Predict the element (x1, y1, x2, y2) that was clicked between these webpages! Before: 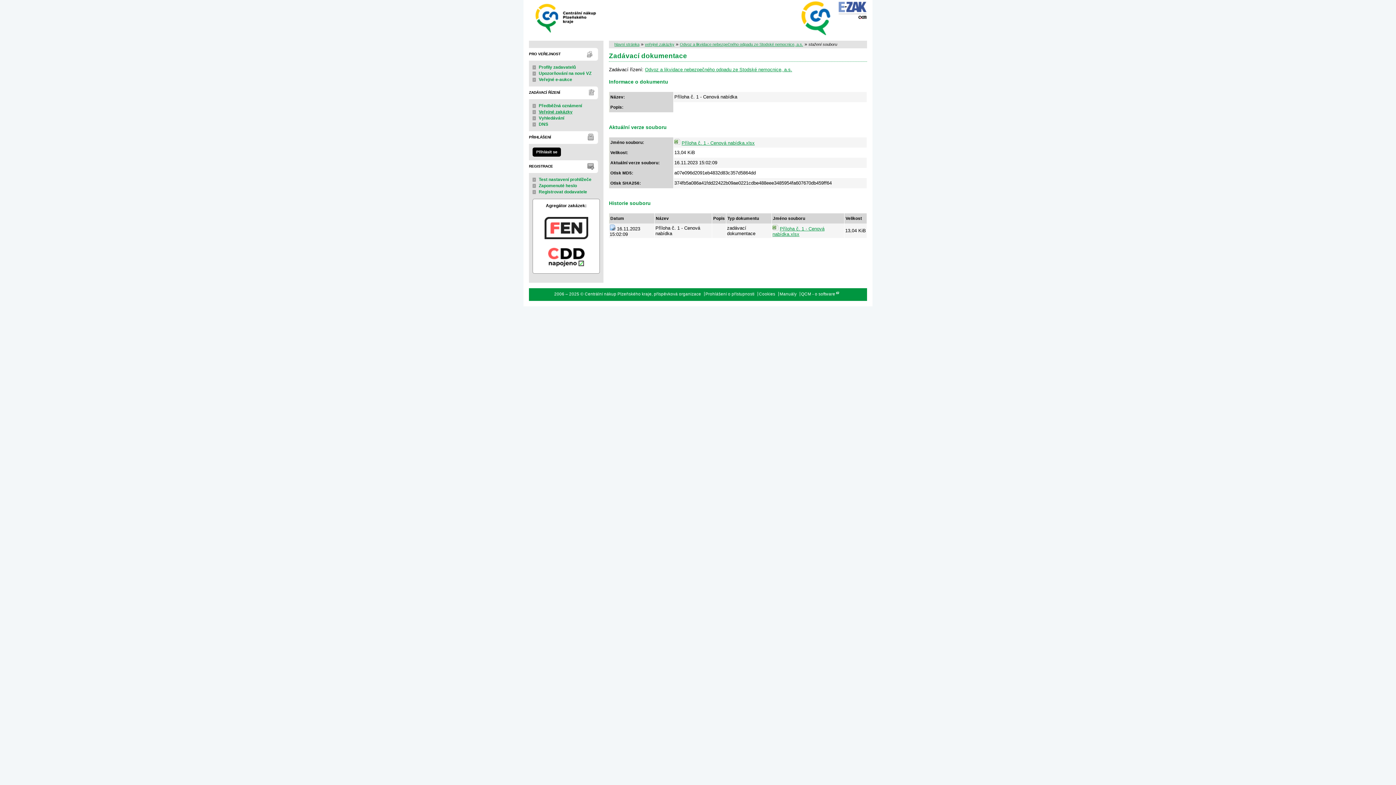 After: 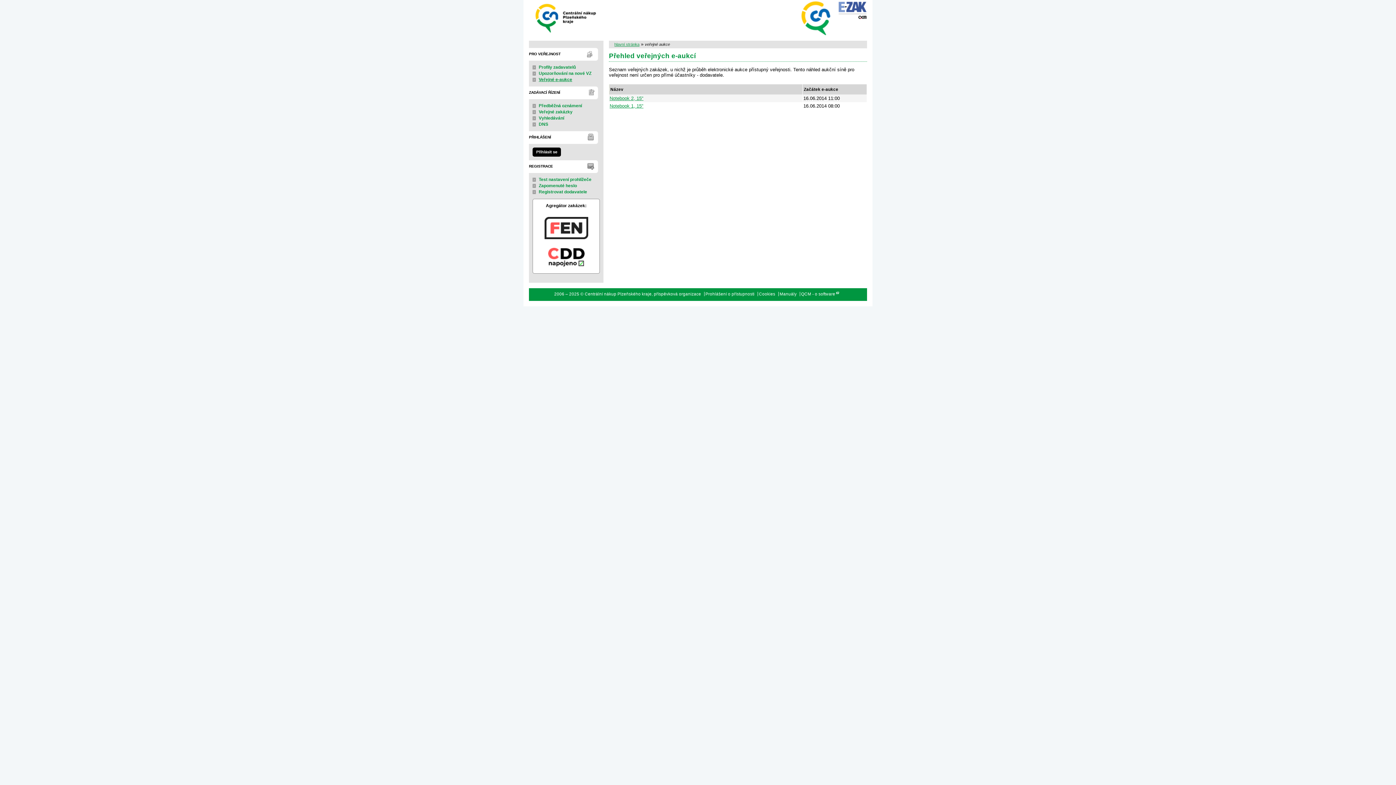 Action: label: Veřejné e-aukce bbox: (538, 77, 572, 82)